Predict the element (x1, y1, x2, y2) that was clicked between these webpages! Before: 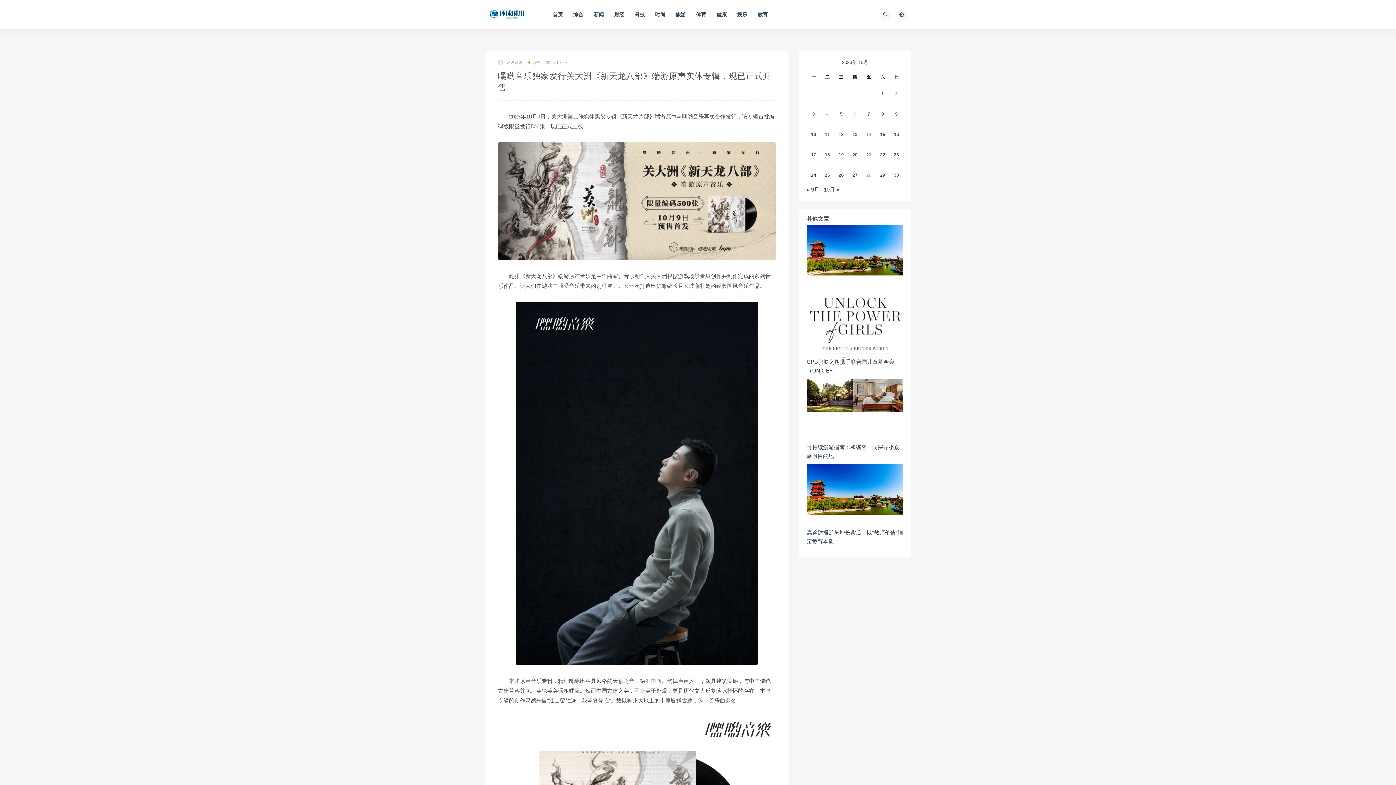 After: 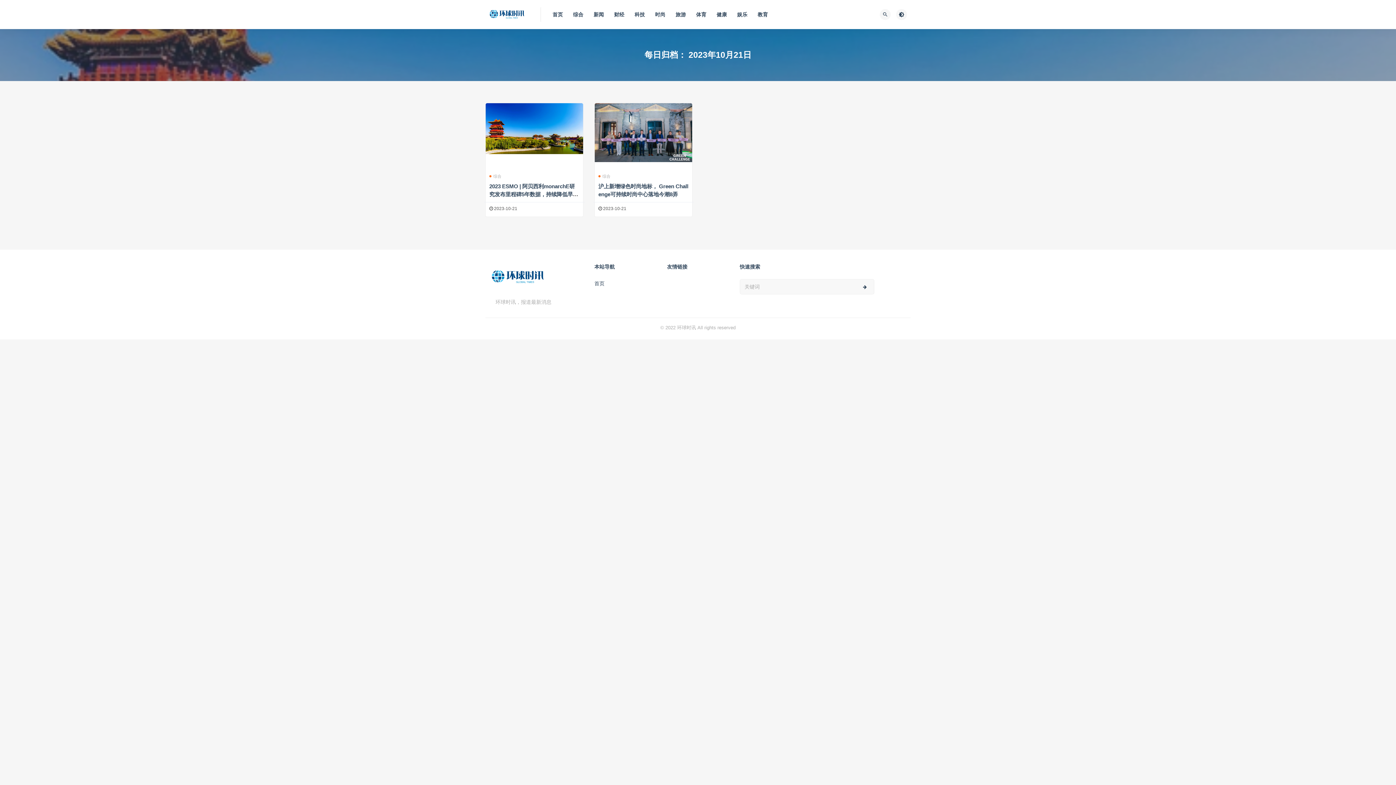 Action: bbox: (866, 152, 871, 157) label: 2023年10月20日 发布的文章